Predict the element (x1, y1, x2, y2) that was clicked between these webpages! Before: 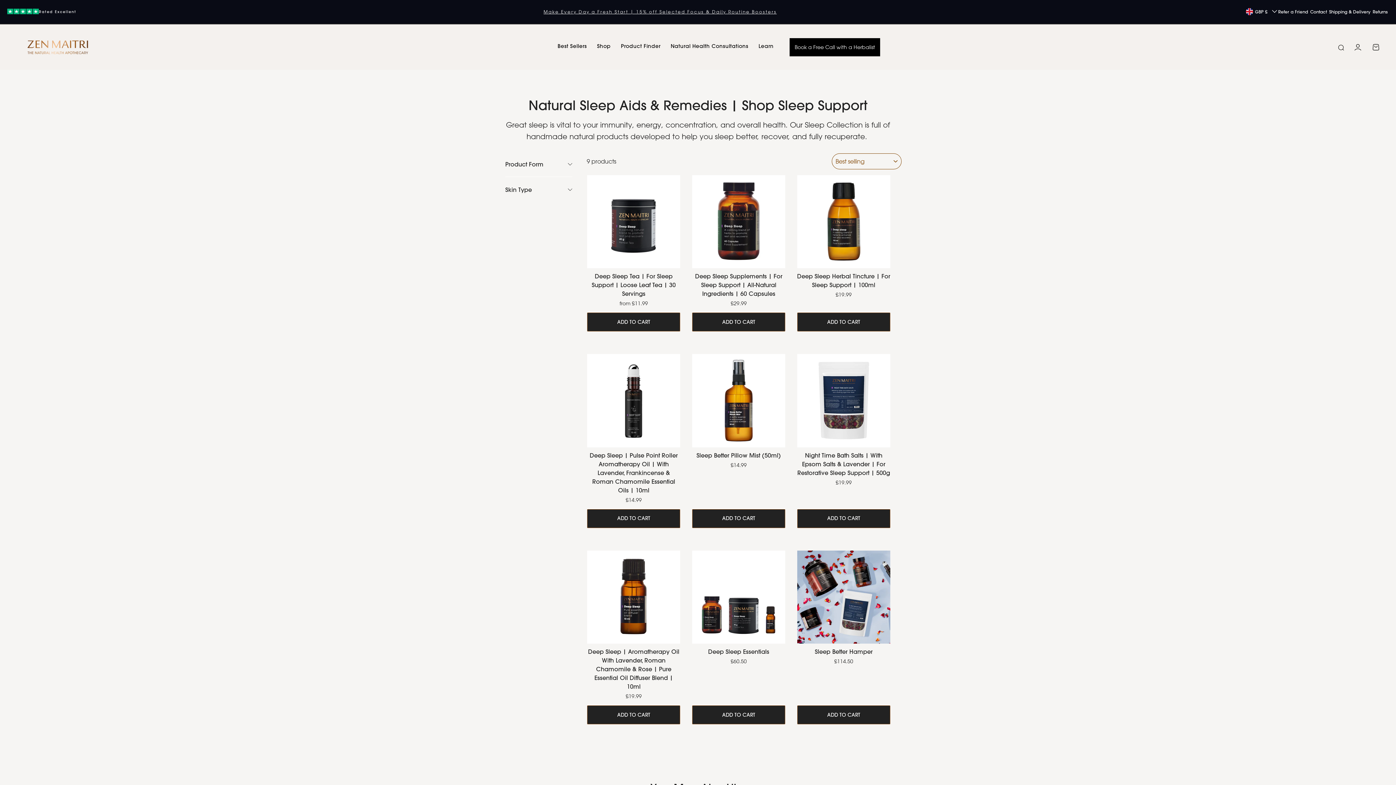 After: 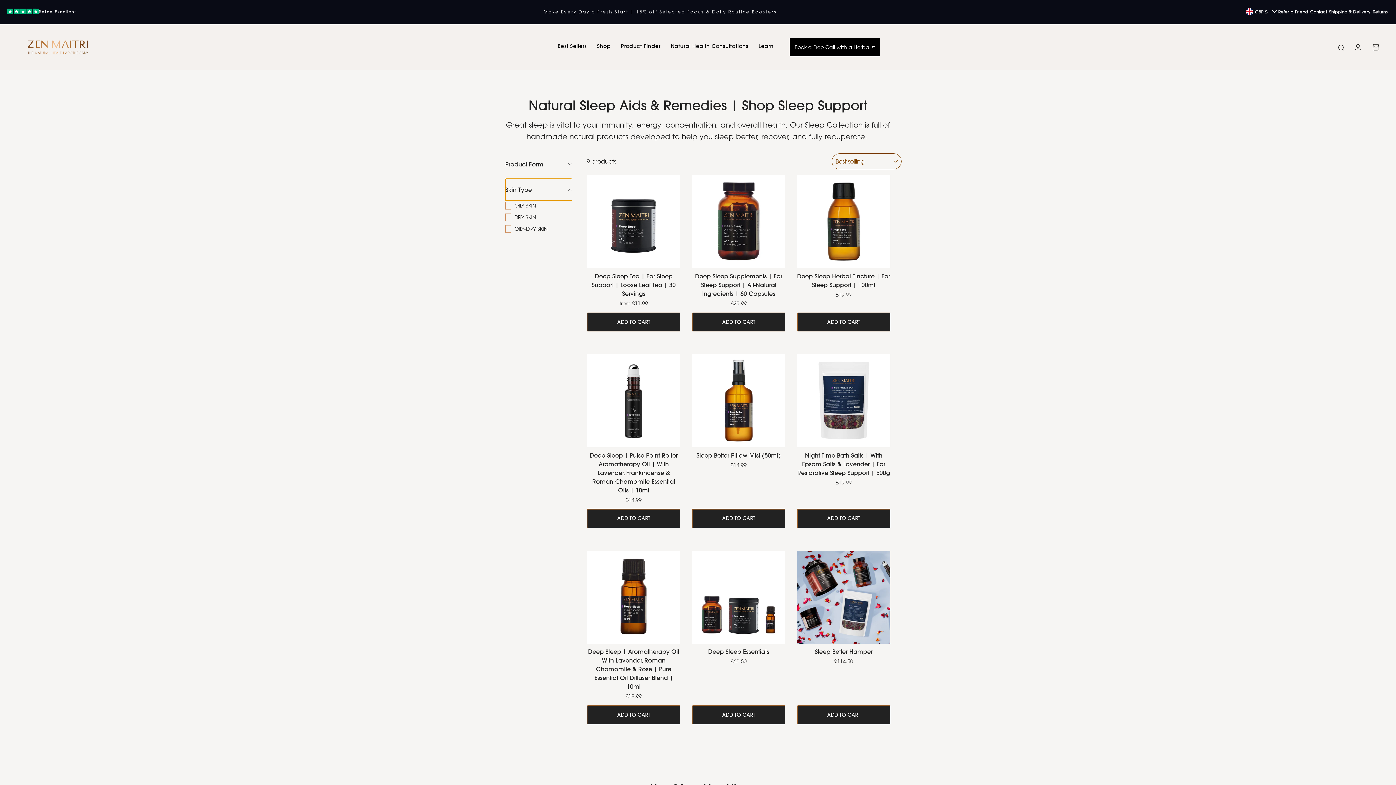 Action: bbox: (505, 179, 572, 200) label: Skin Type